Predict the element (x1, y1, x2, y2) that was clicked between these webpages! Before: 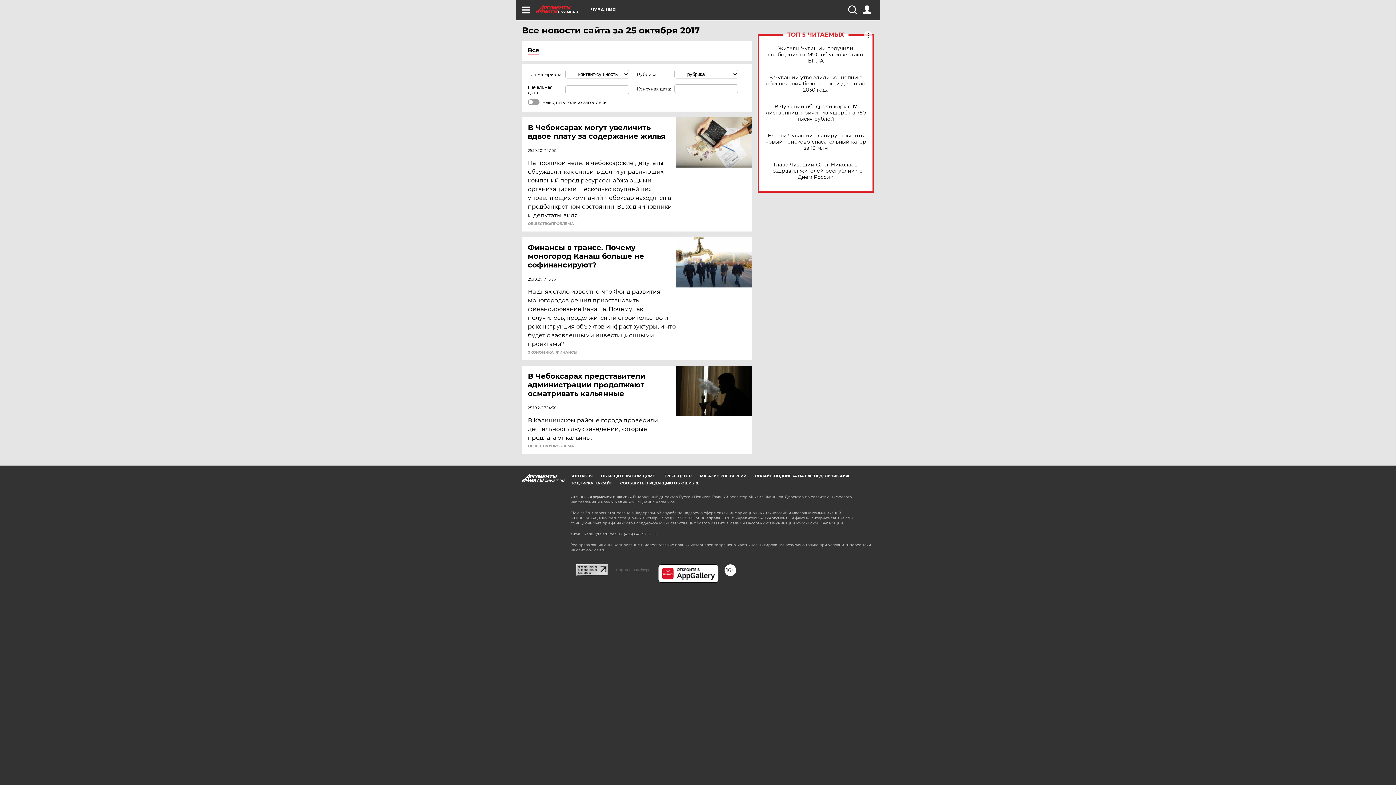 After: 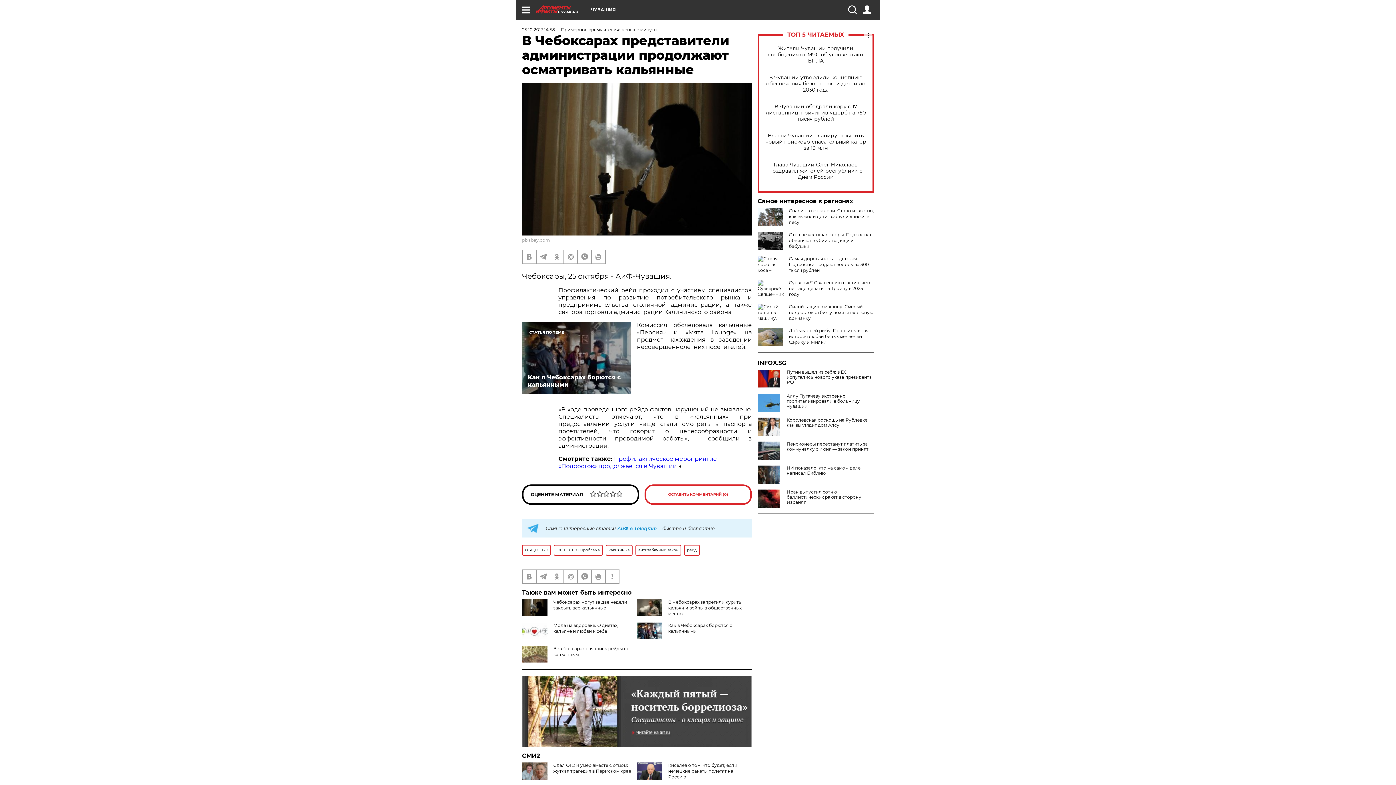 Action: label: В Чебоксарах представители администрации продолжают осматривать кальянные bbox: (528, 372, 677, 398)